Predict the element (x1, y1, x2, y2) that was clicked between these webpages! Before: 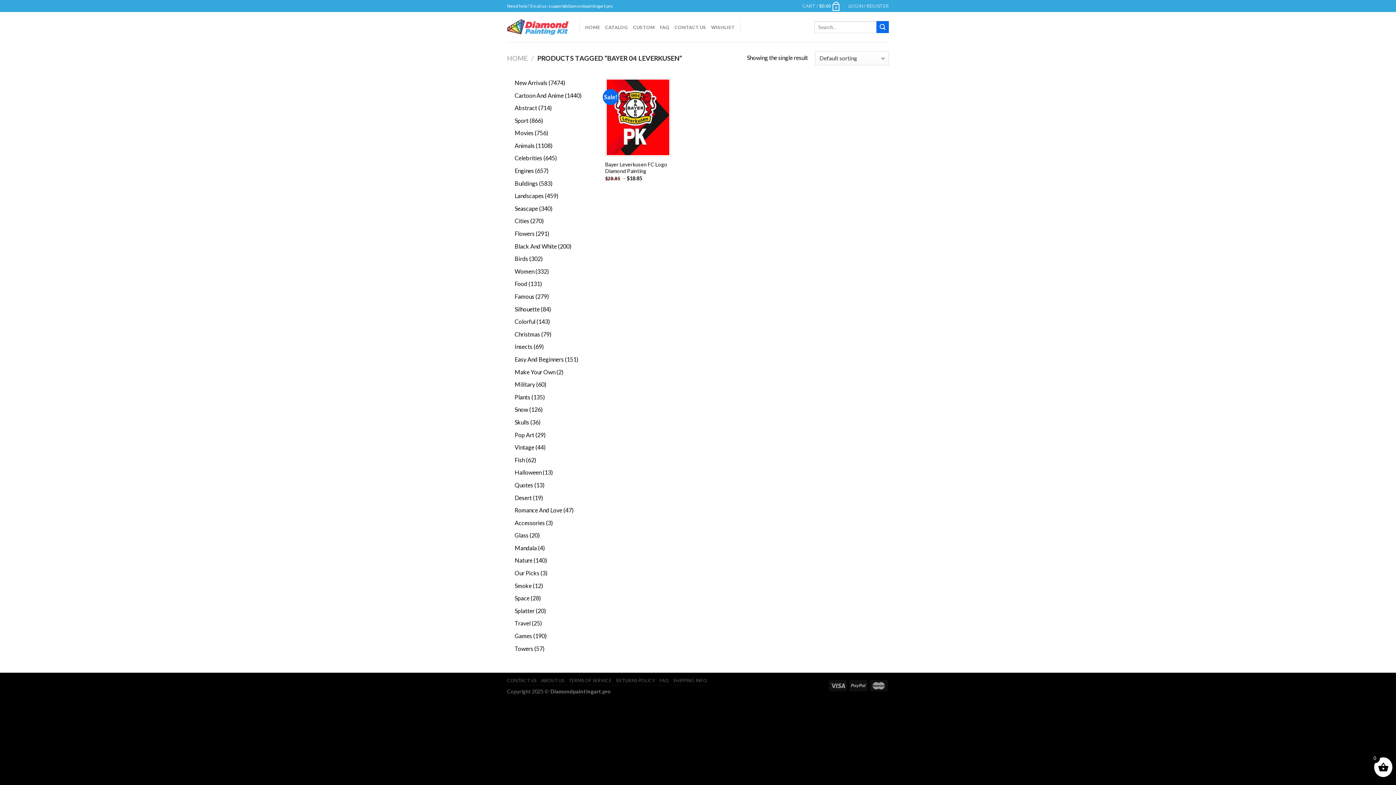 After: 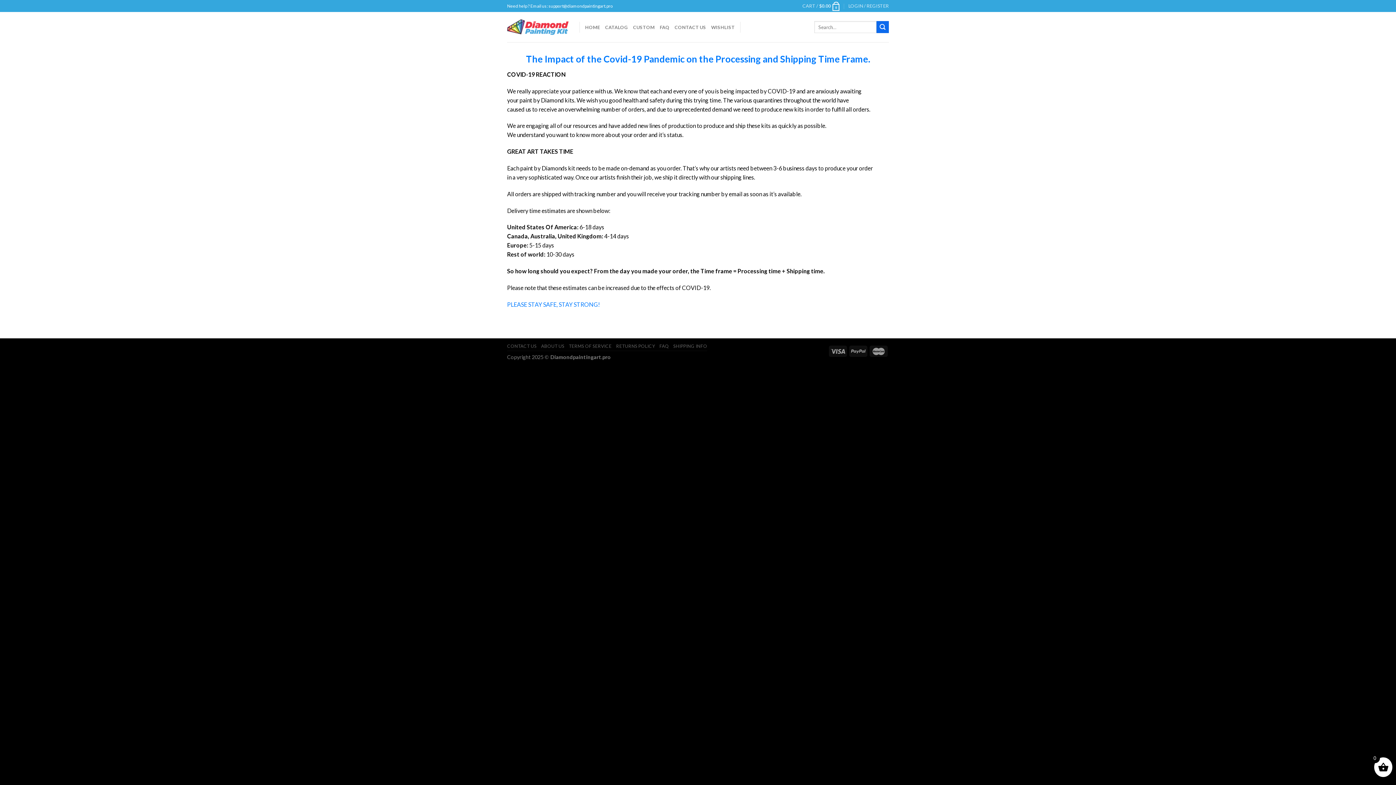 Action: bbox: (673, 678, 707, 683) label: SHIPPING INFO